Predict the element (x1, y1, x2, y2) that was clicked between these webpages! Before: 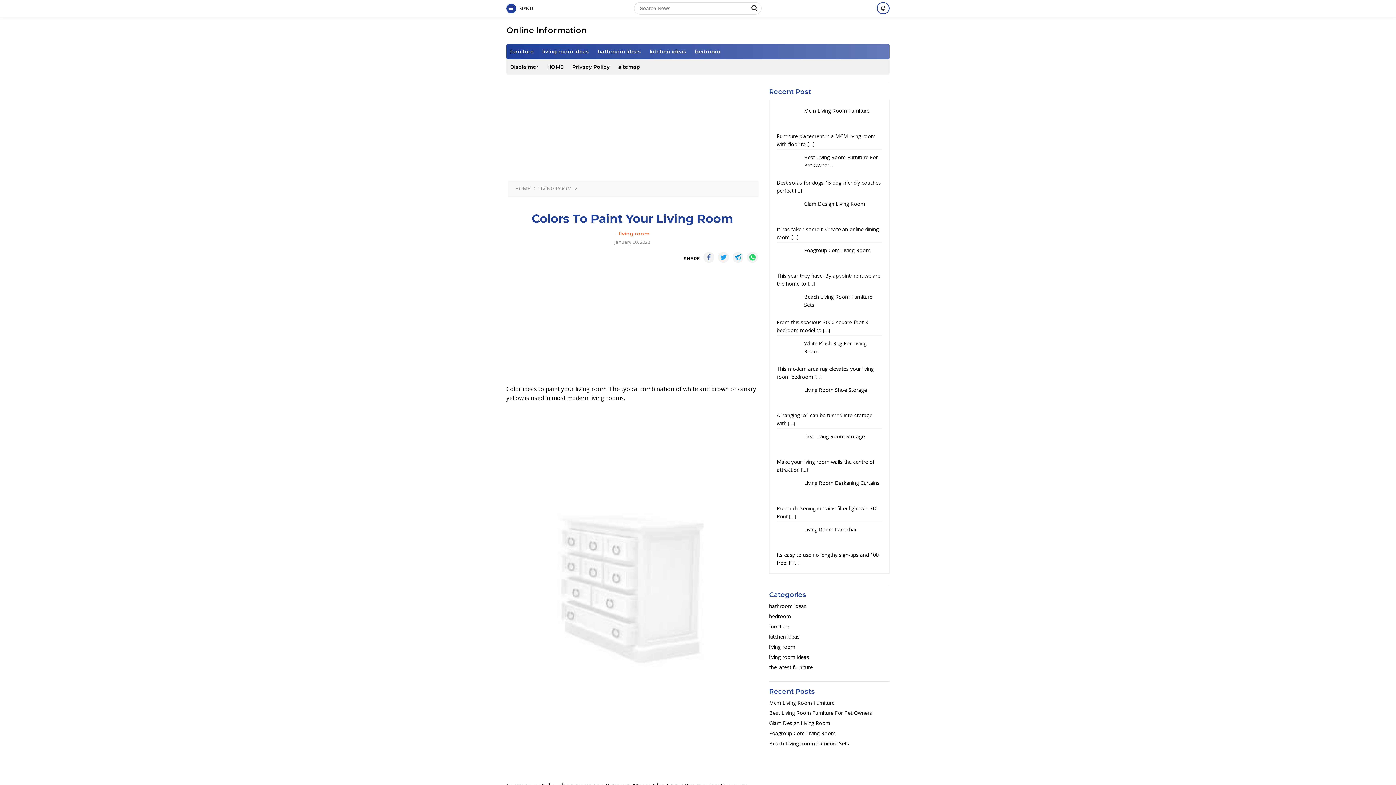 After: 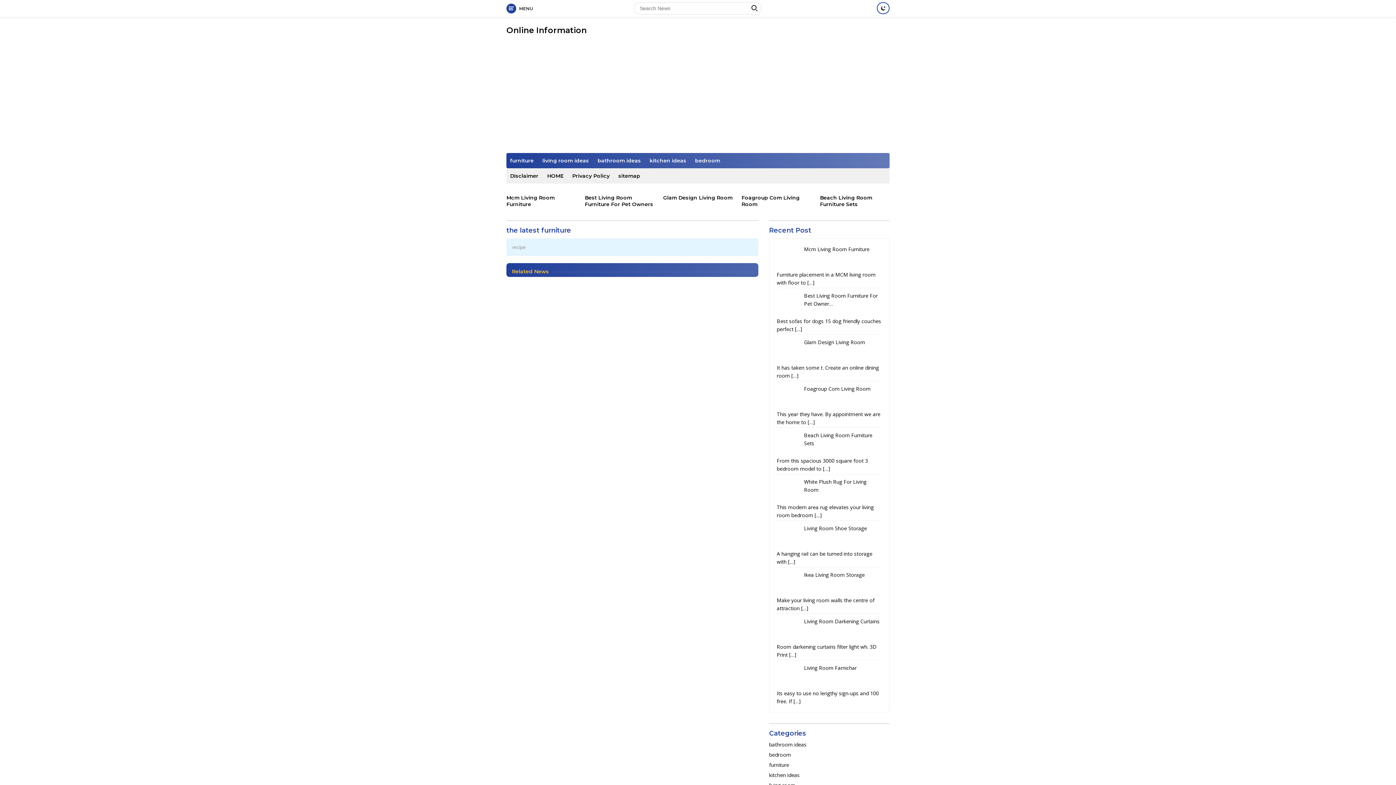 Action: label: the latest furniture bbox: (769, 664, 812, 670)